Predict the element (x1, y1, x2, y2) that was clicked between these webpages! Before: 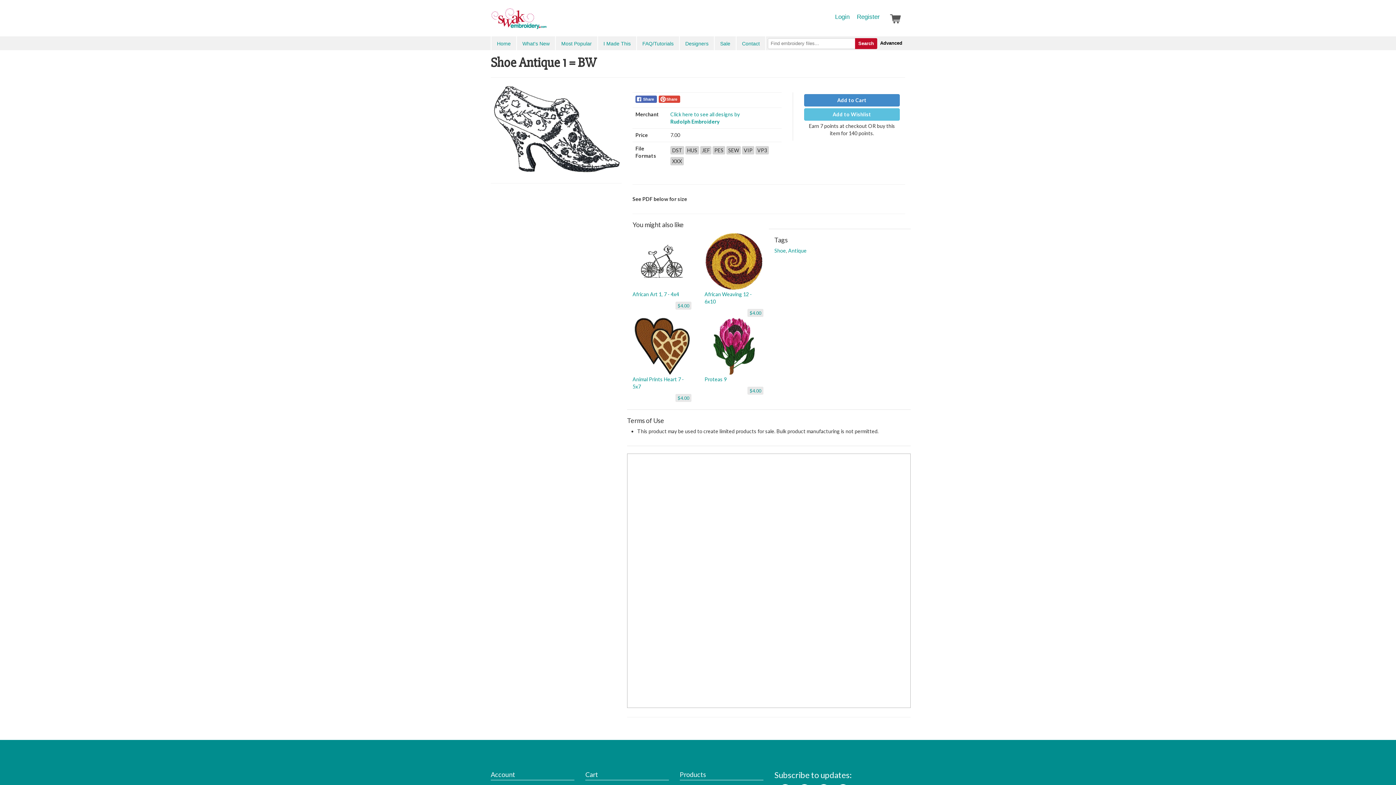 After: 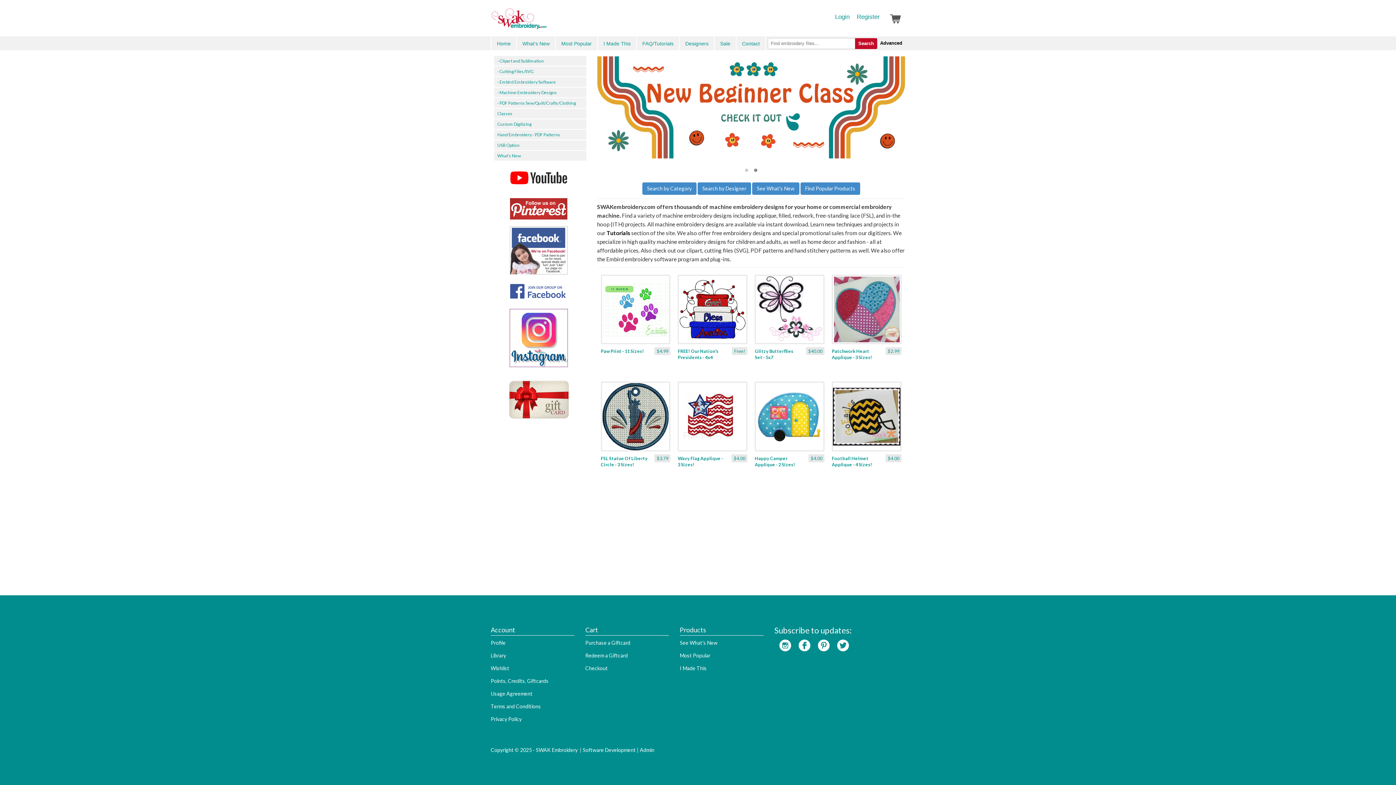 Action: bbox: (490, 36, 516, 50) label: Home